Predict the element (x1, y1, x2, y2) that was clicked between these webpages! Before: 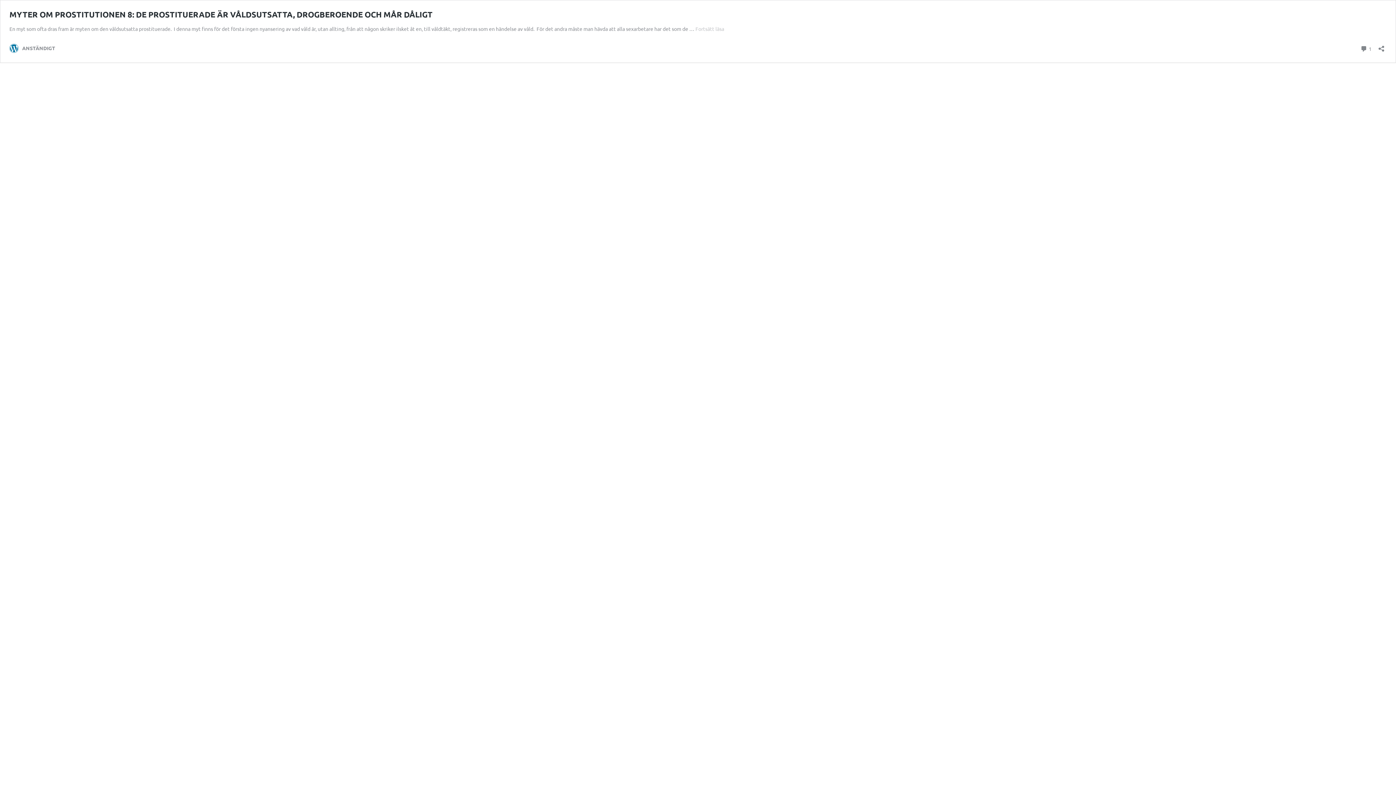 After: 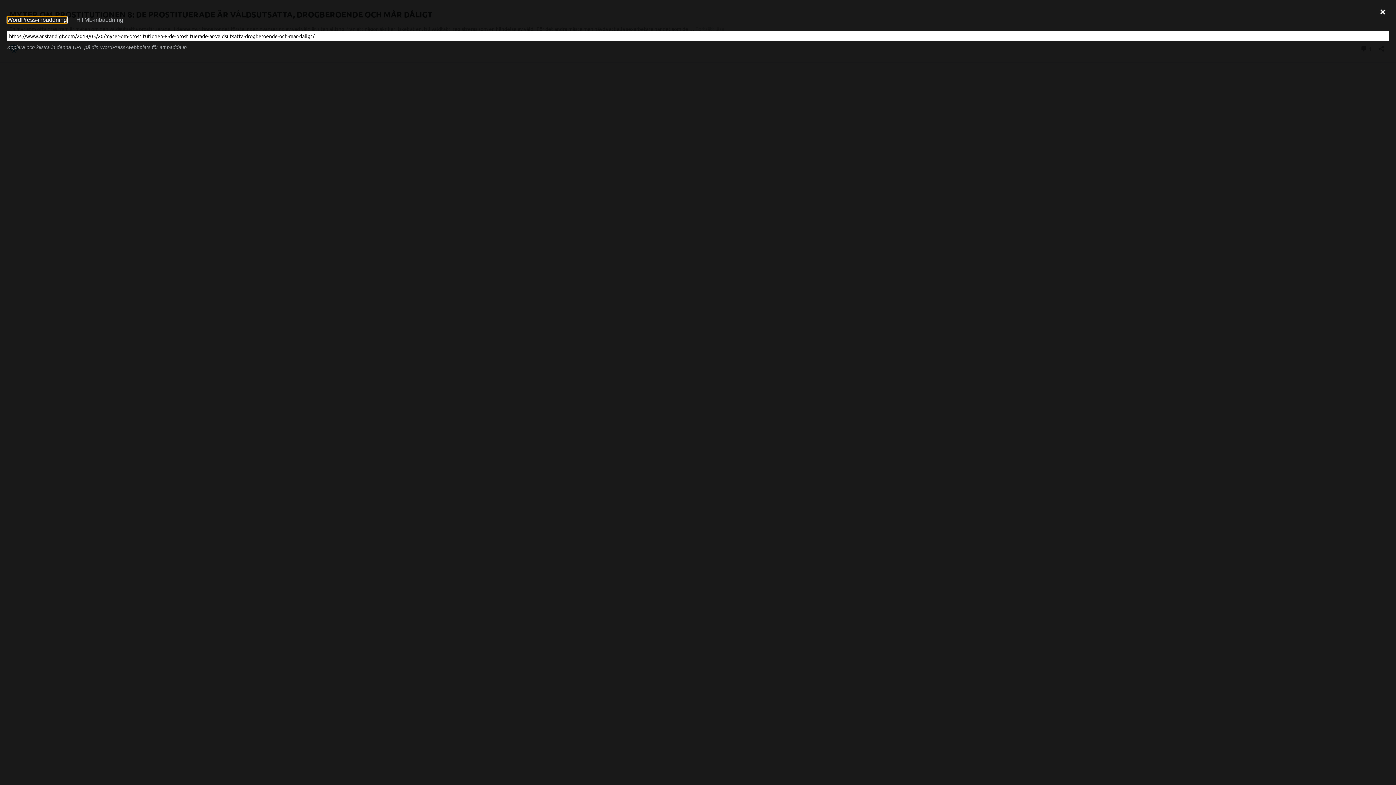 Action: label: Öppna dialogrutan för delning bbox: (1376, 40, 1386, 52)